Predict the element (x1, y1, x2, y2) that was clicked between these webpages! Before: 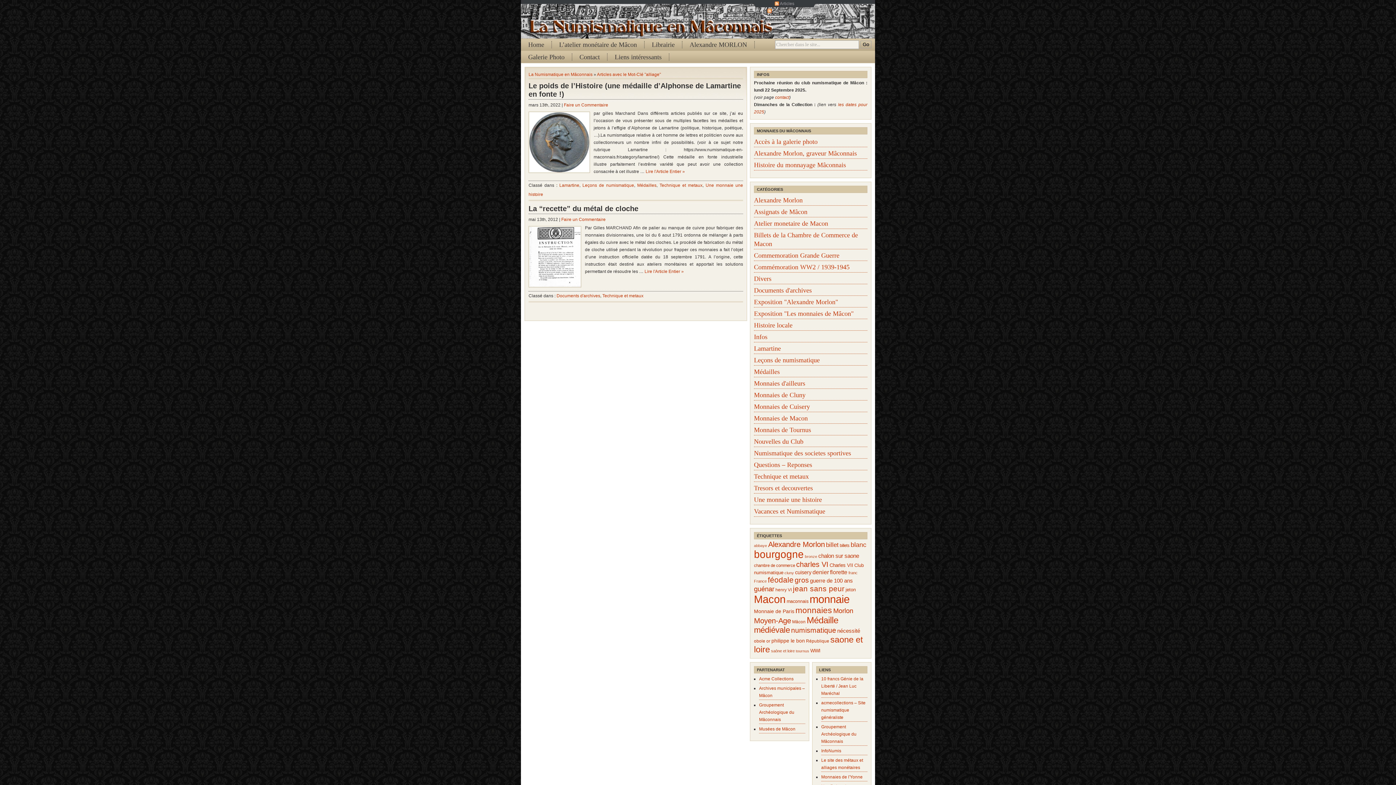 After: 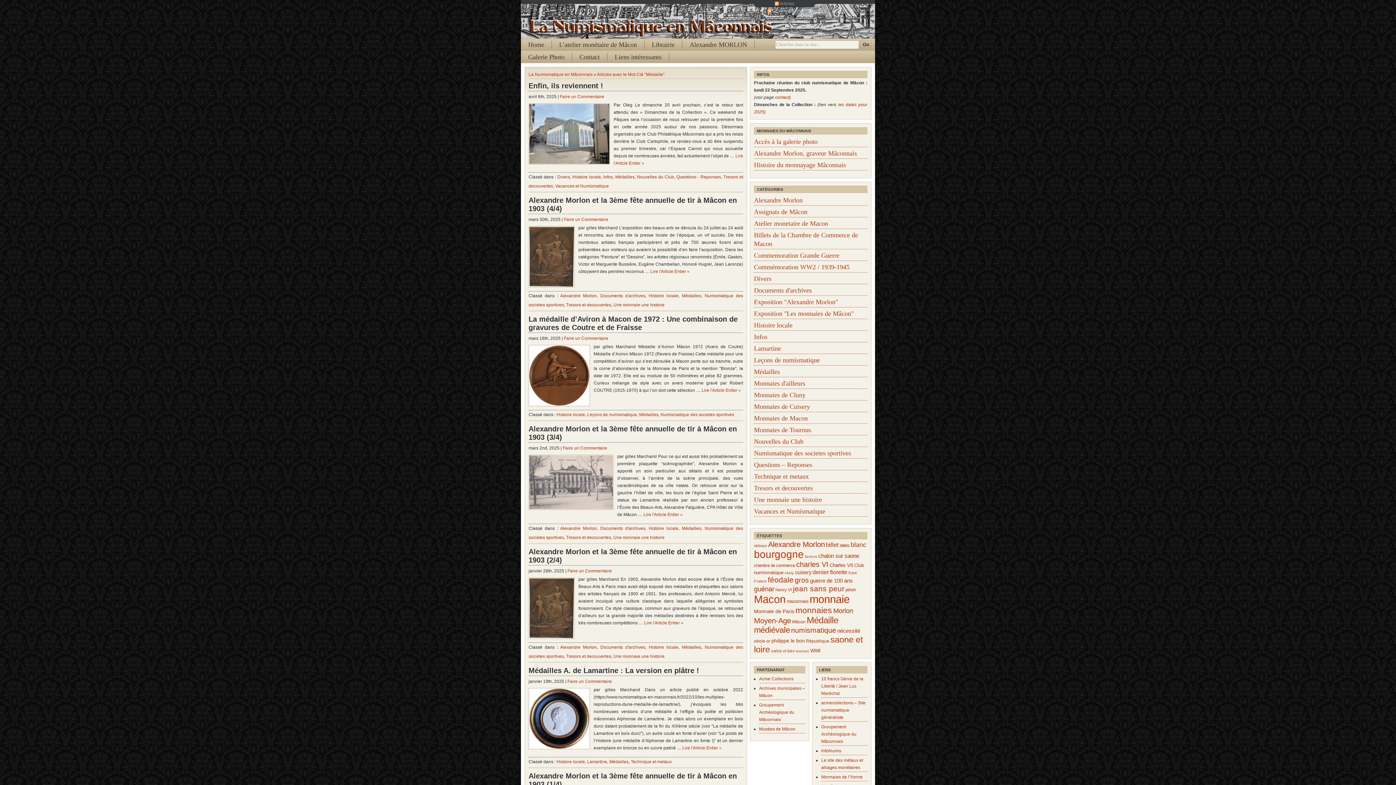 Action: bbox: (806, 615, 838, 625) label: Médaille (177 éléments)